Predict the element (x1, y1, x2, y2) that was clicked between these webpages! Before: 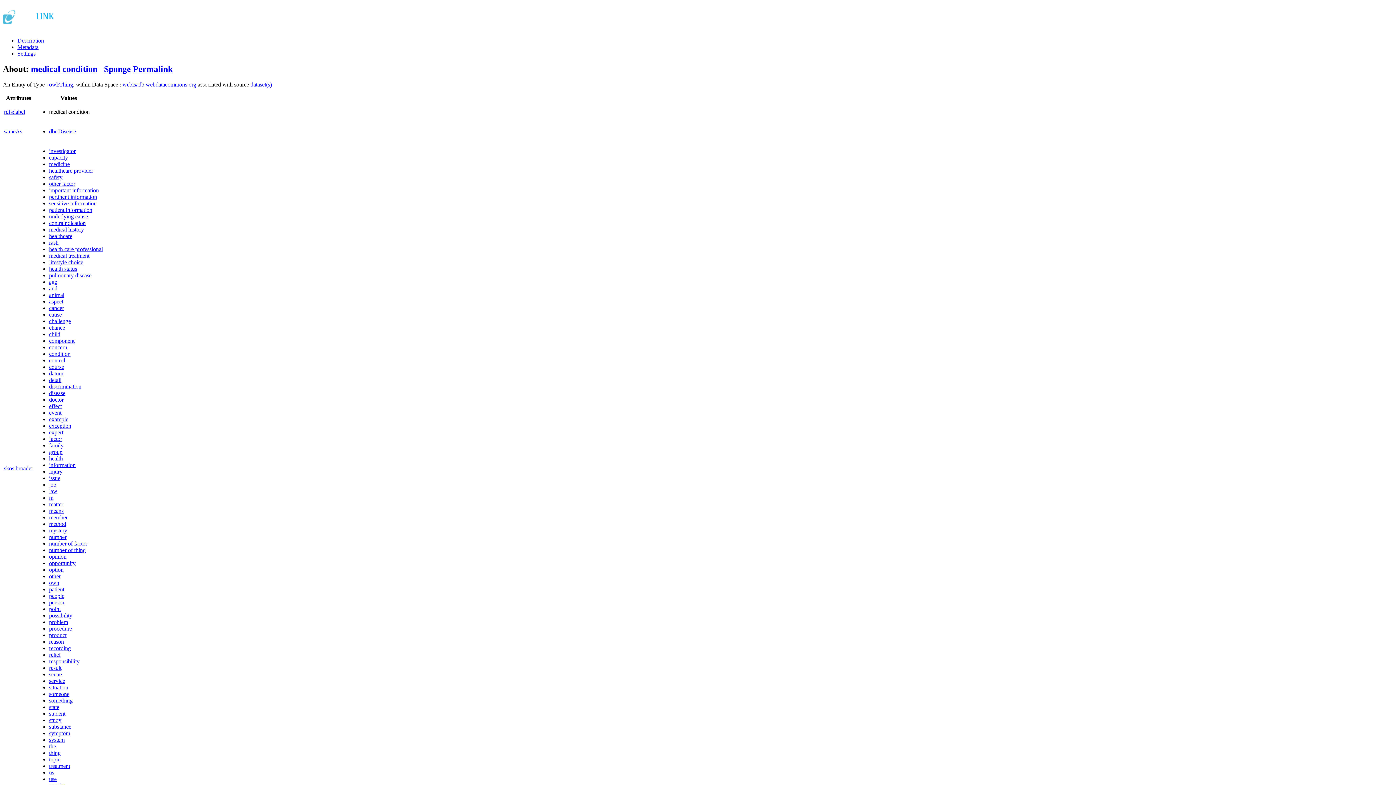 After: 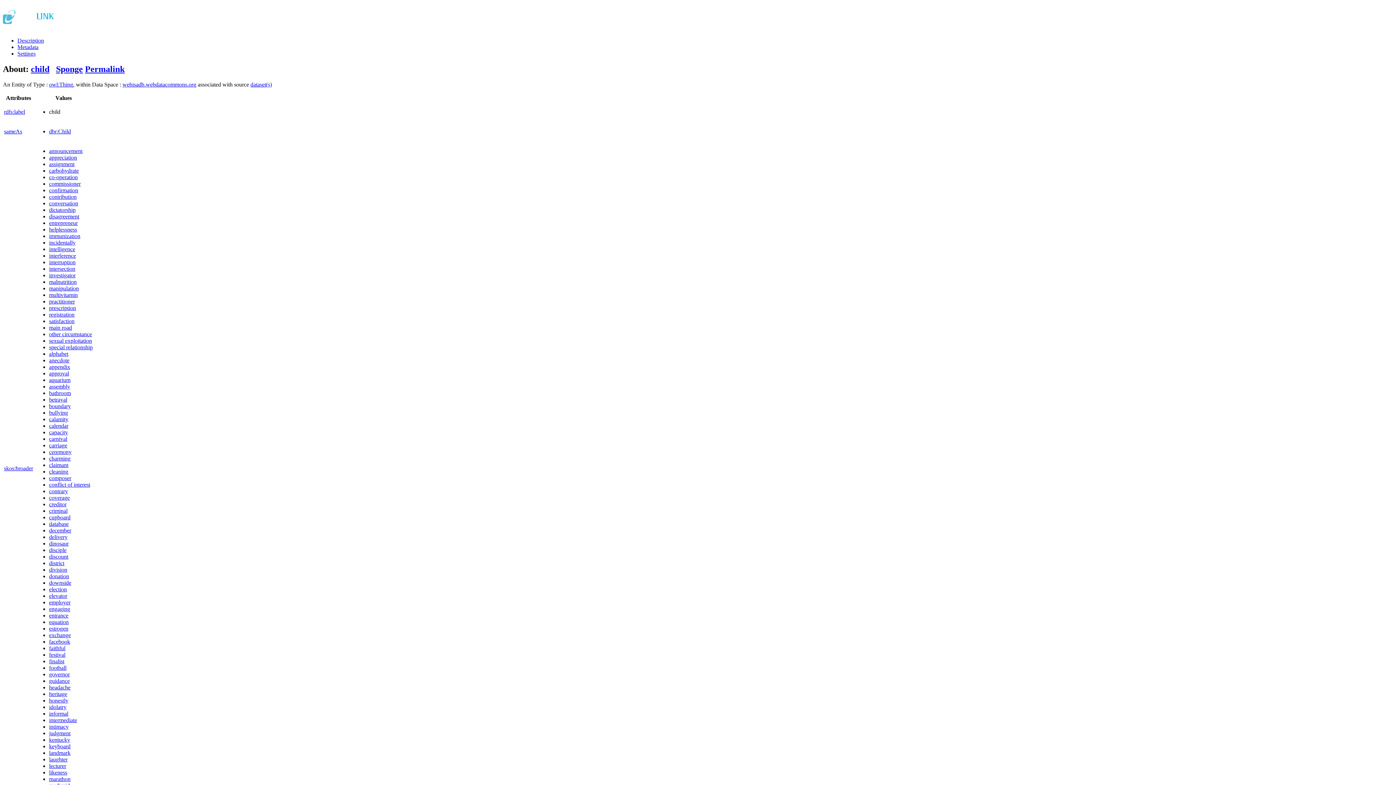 Action: label: child bbox: (49, 331, 60, 337)